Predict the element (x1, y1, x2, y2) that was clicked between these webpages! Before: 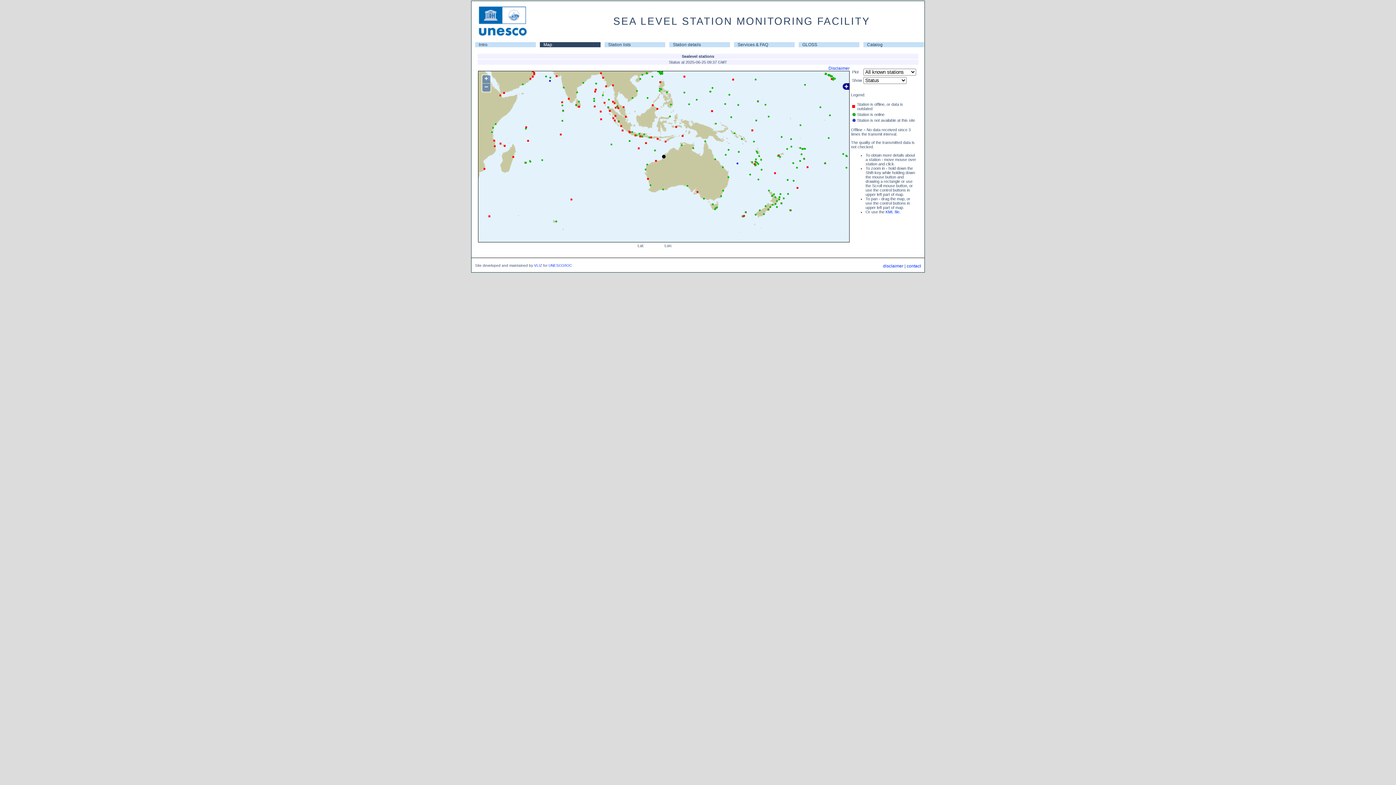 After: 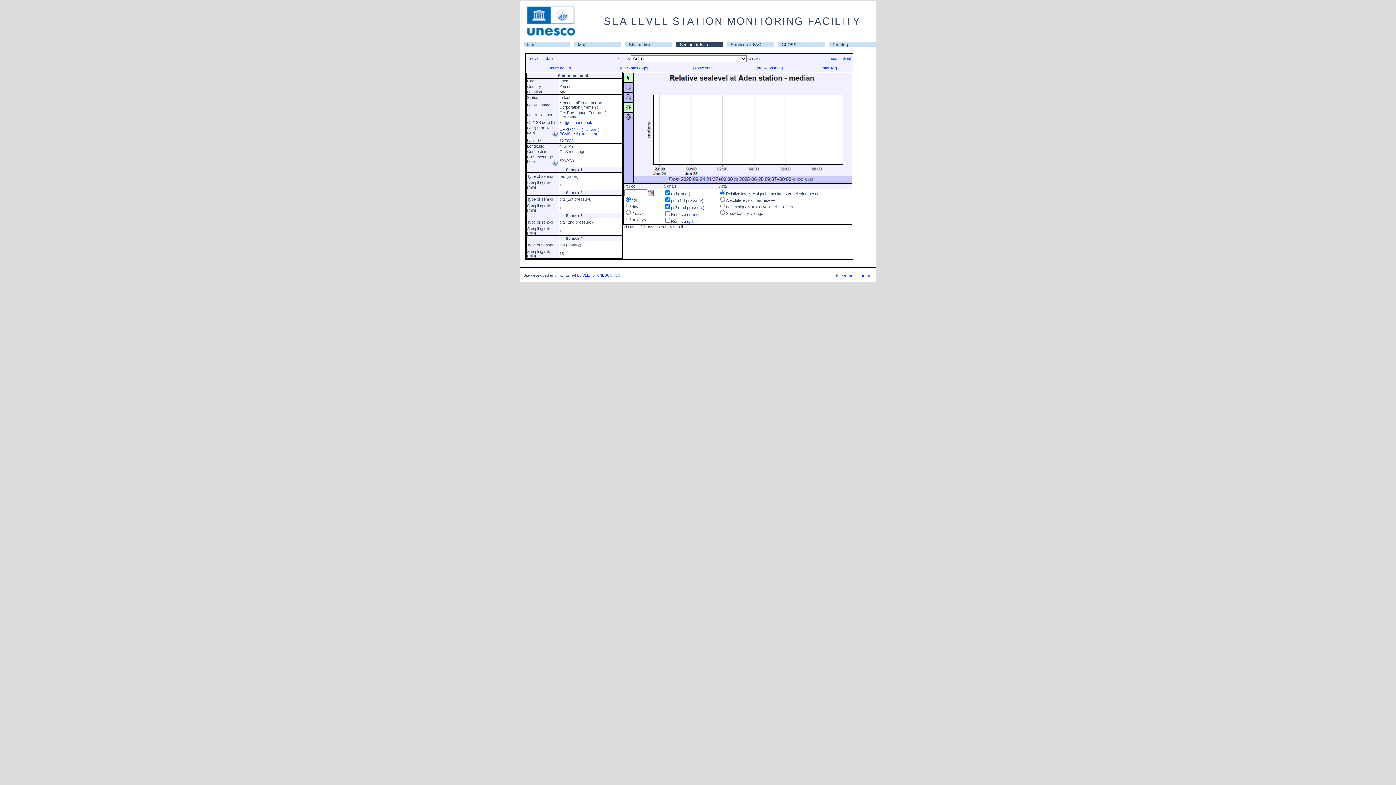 Action: label: Station details bbox: (669, 42, 730, 47)